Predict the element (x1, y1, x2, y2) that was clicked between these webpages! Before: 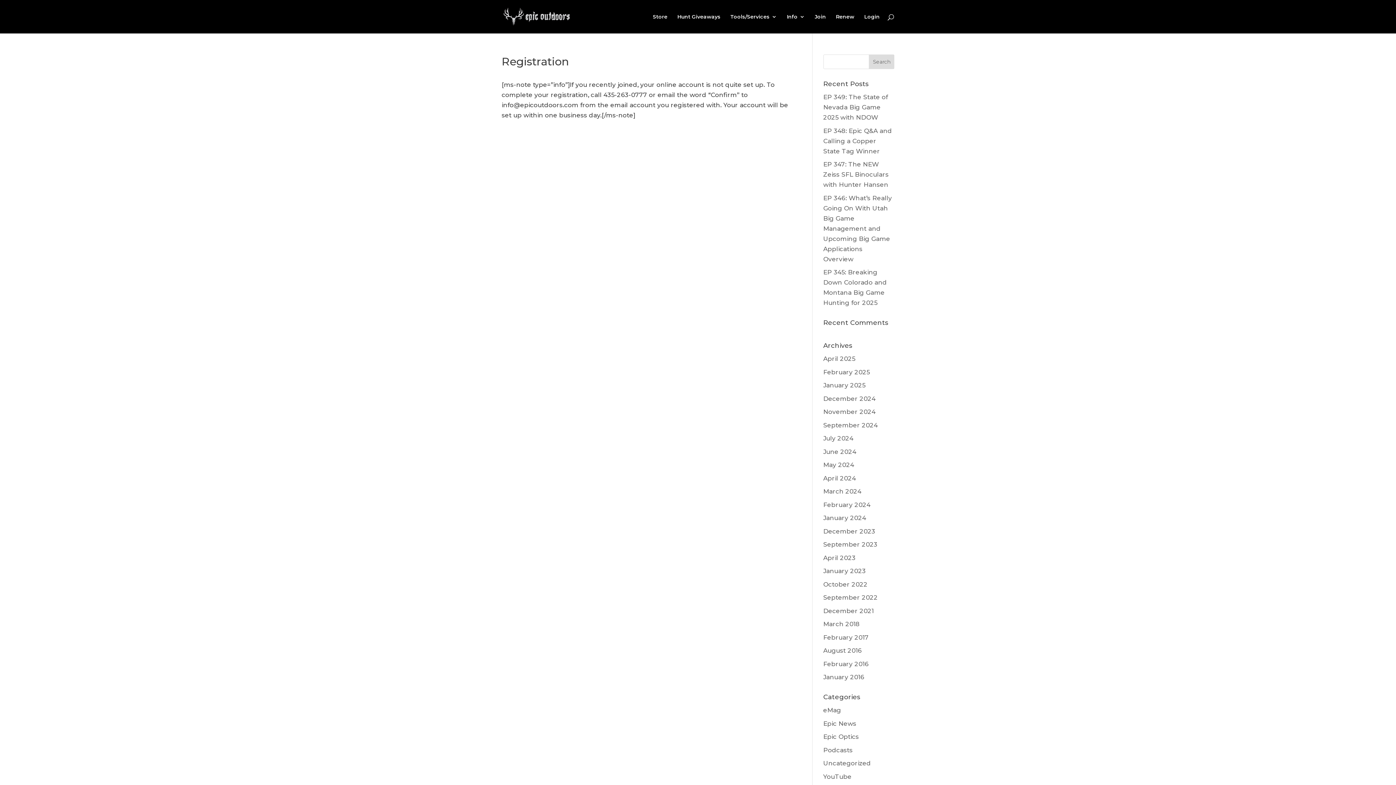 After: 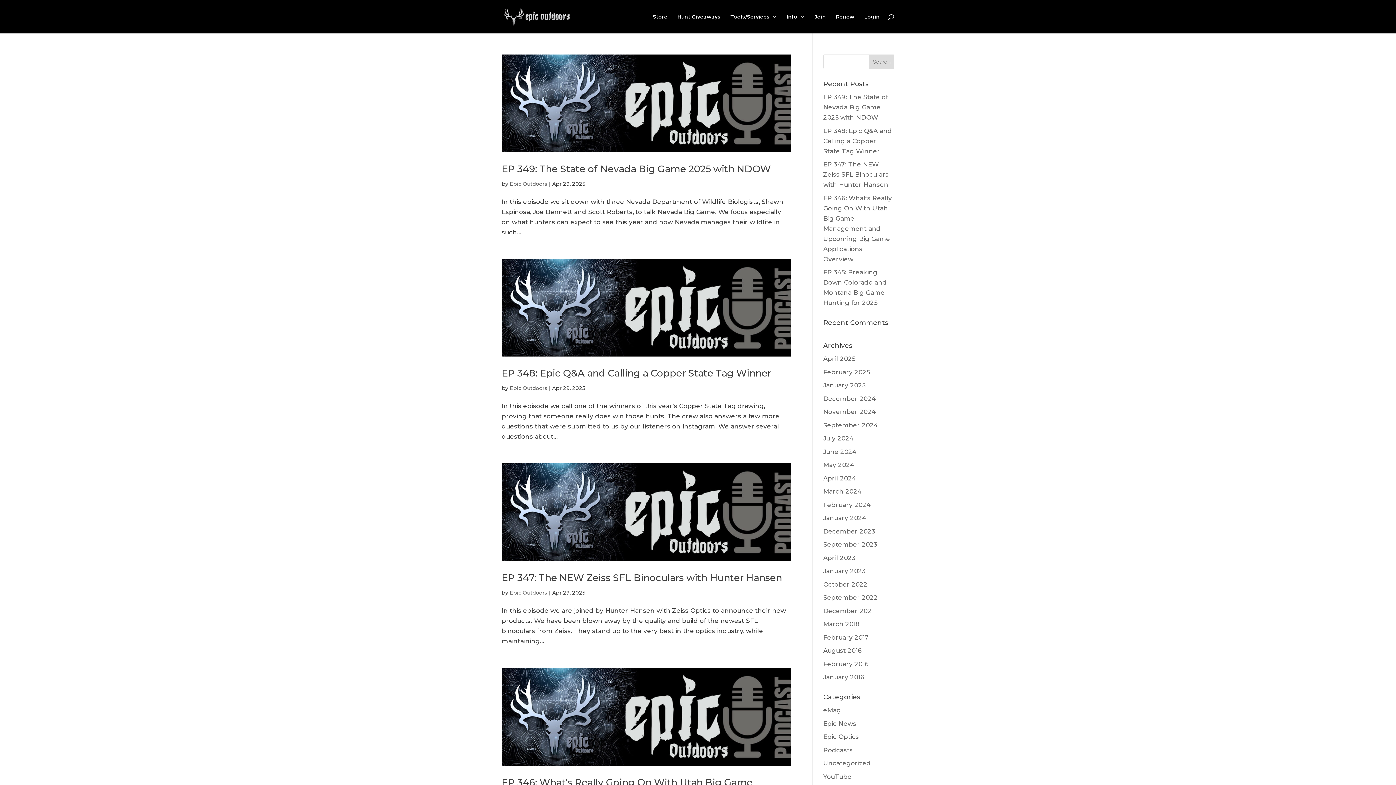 Action: label: Podcasts bbox: (823, 746, 852, 754)